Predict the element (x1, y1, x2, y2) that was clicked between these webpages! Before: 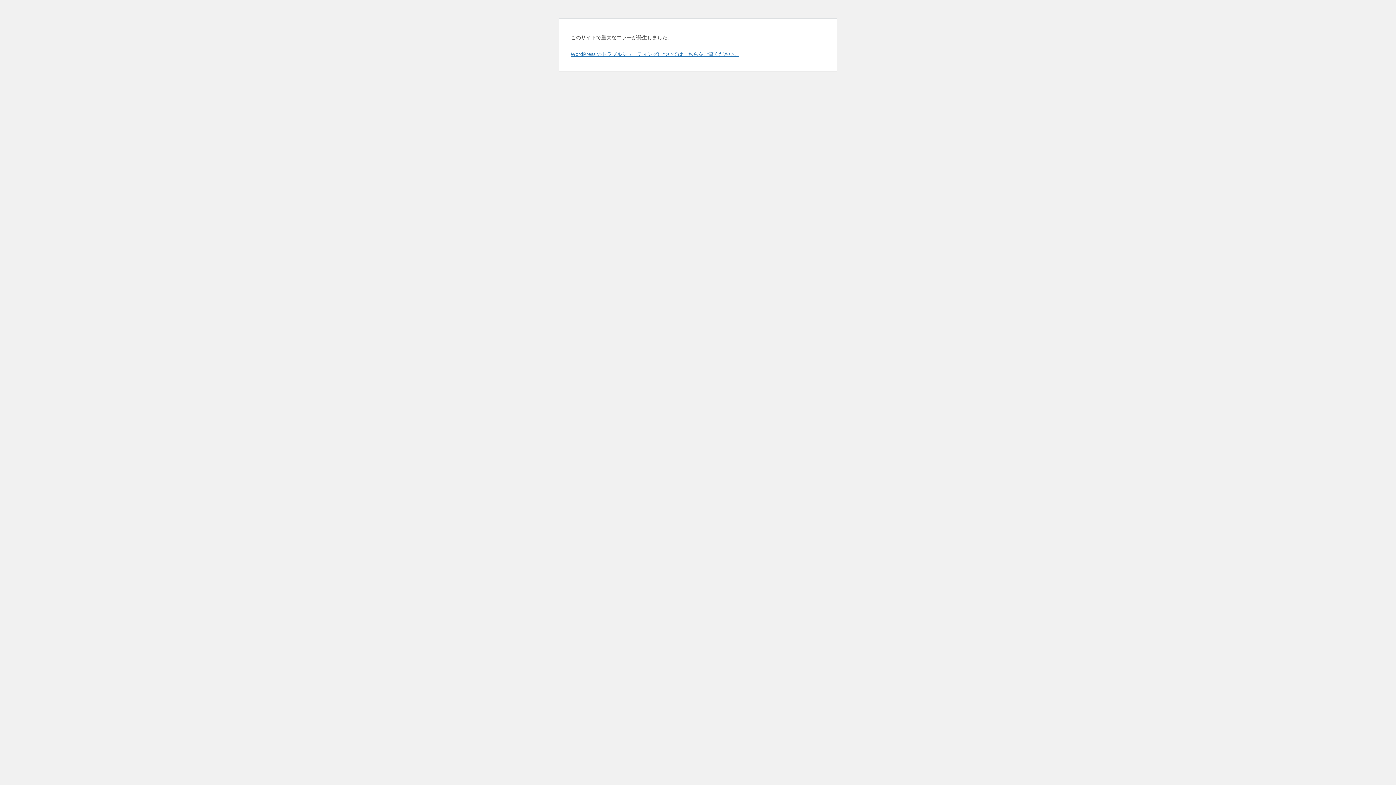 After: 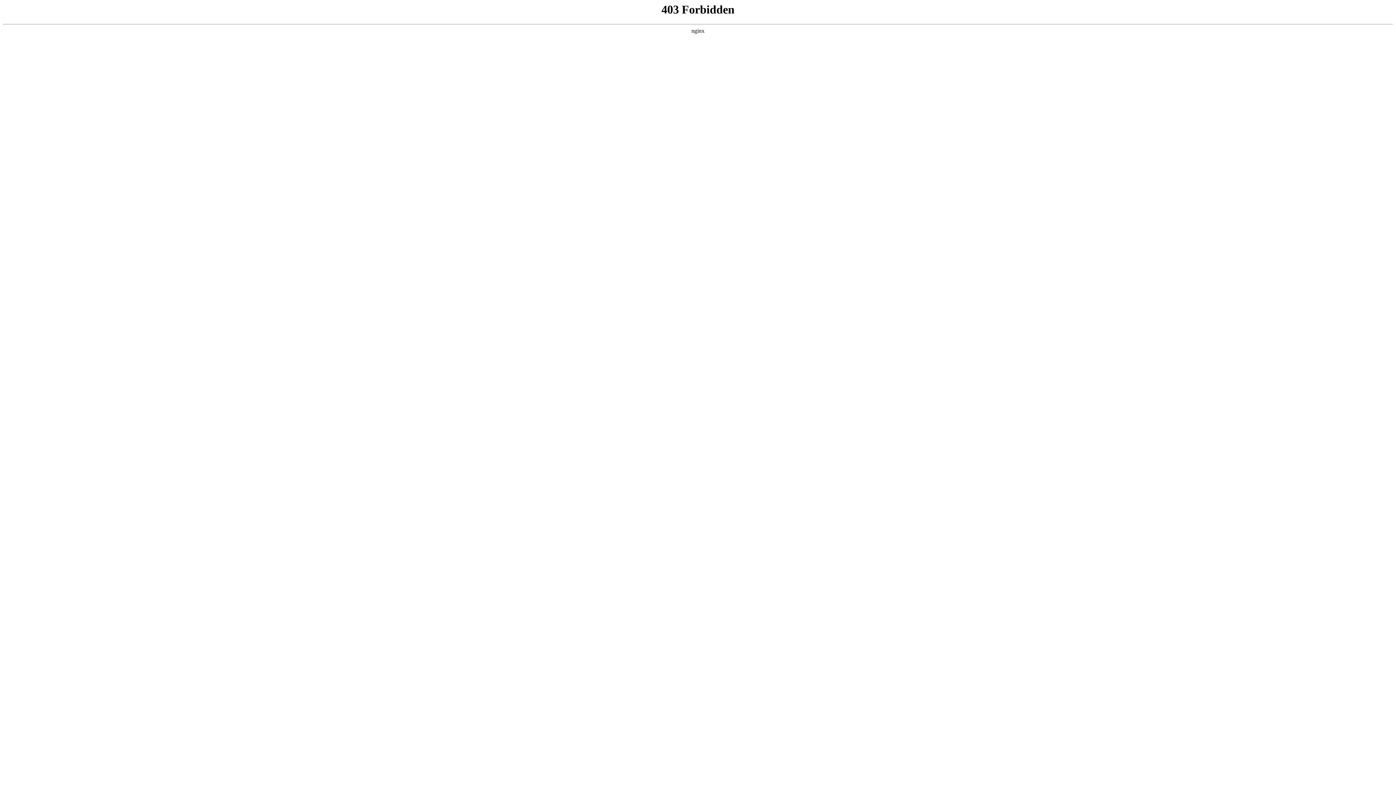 Action: bbox: (570, 50, 739, 57) label: WordPress のトラブルシューティングについてはこちらをご覧ください。